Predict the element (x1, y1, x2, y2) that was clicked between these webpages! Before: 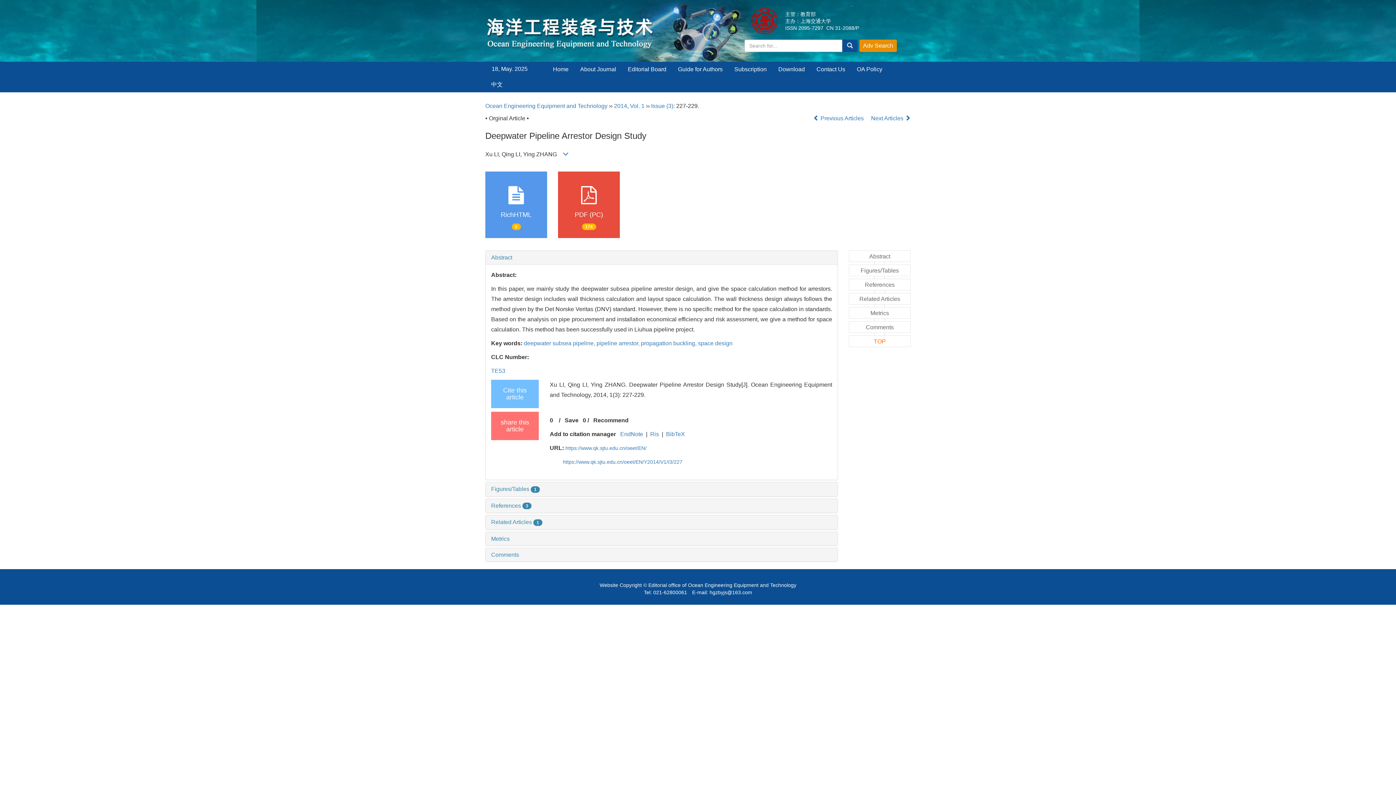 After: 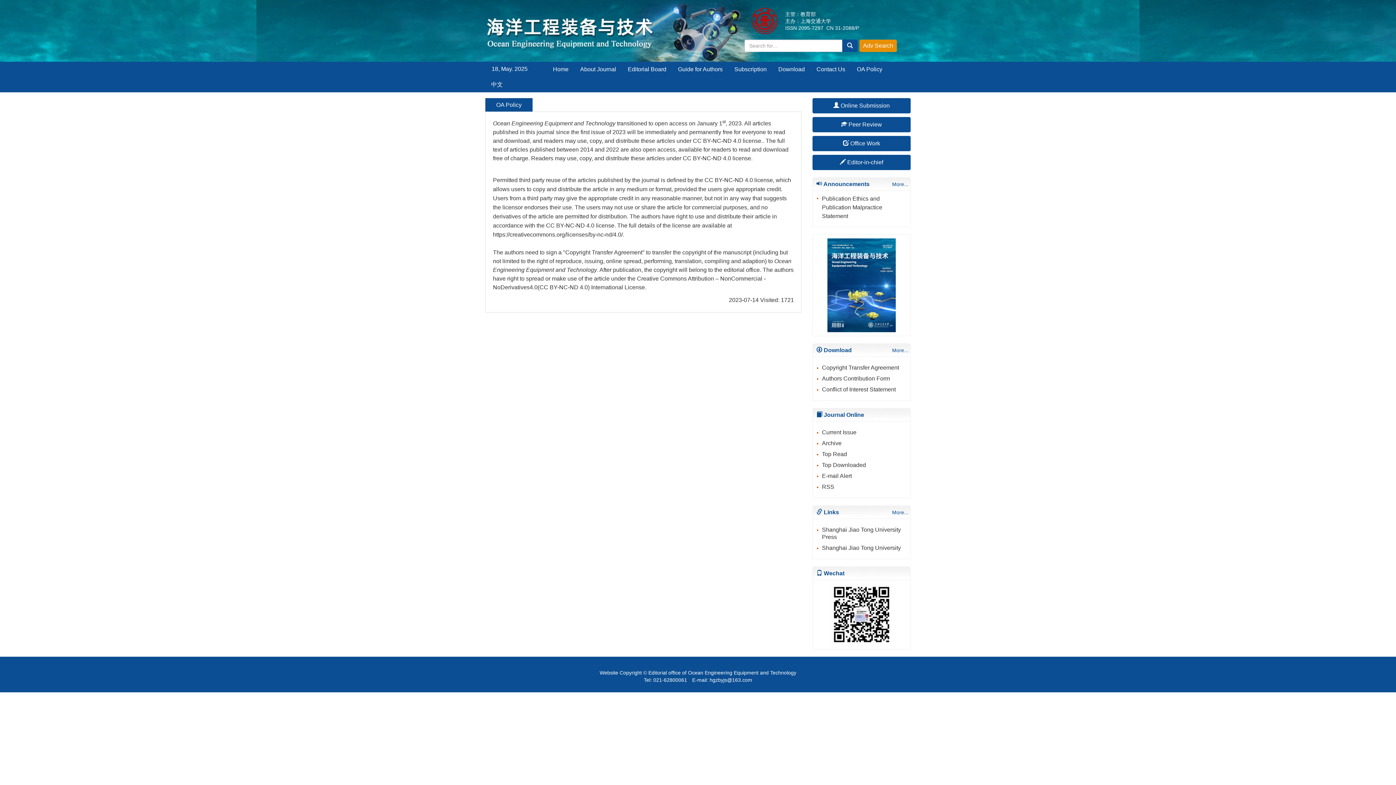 Action: bbox: (851, 61, 888, 77) label: OA Policy